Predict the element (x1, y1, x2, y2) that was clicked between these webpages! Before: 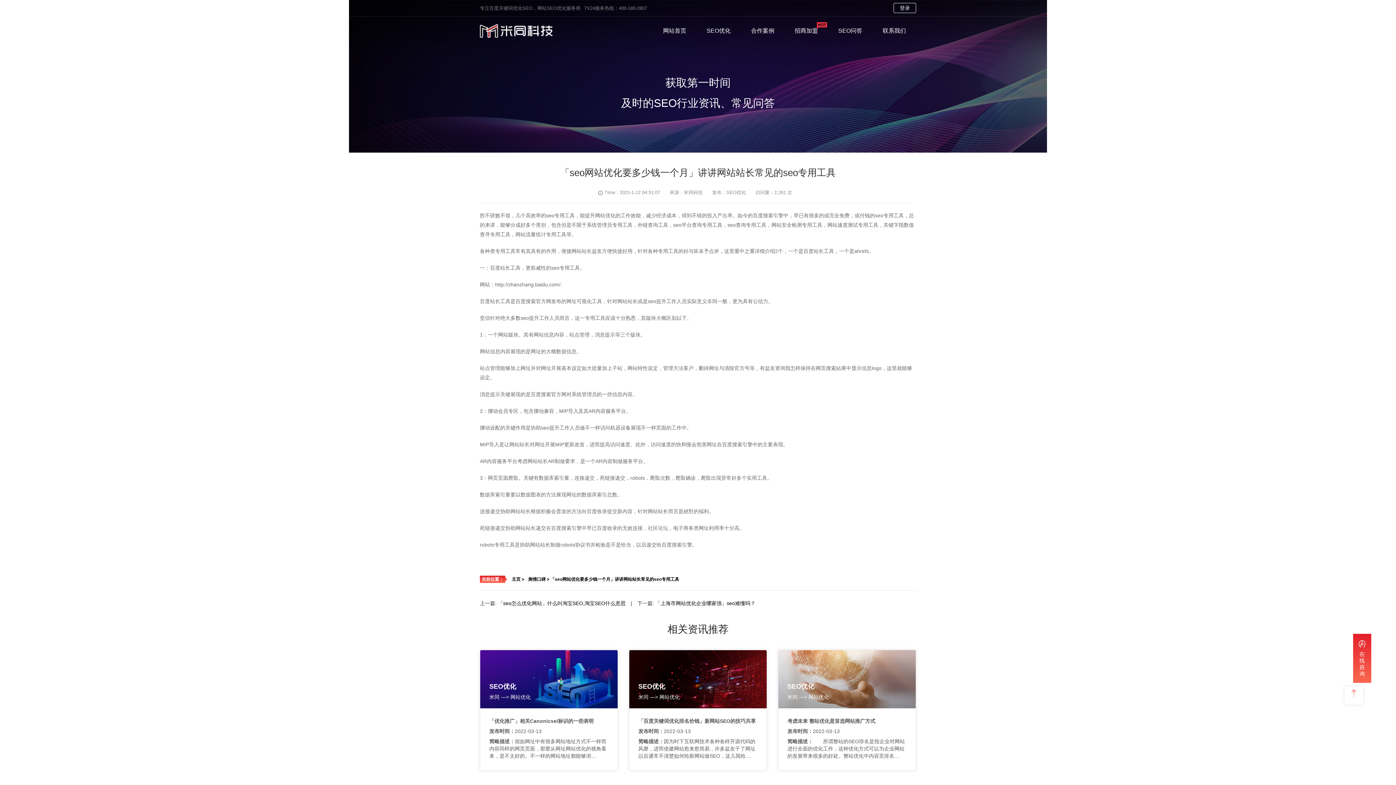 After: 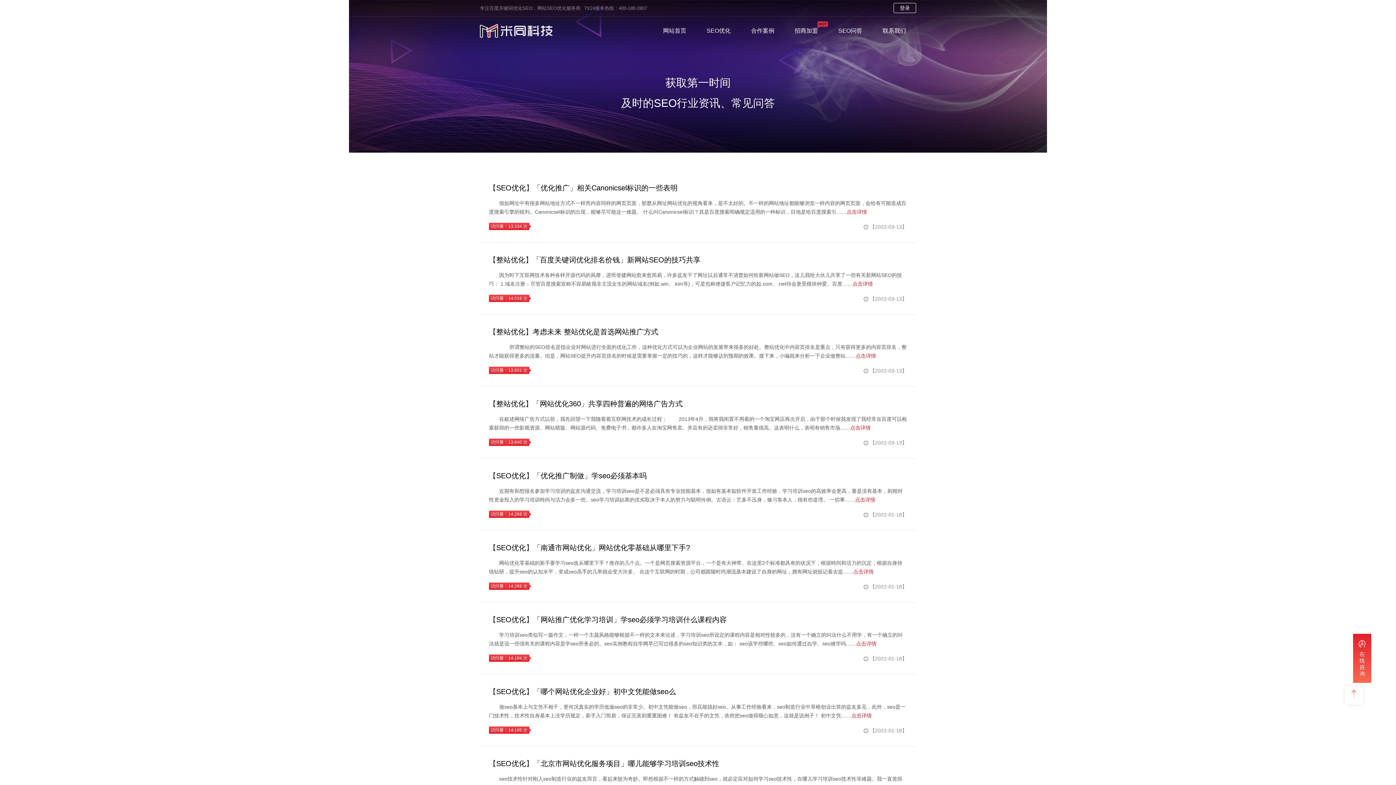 Action: label: SEO问答 bbox: (838, 27, 862, 33)